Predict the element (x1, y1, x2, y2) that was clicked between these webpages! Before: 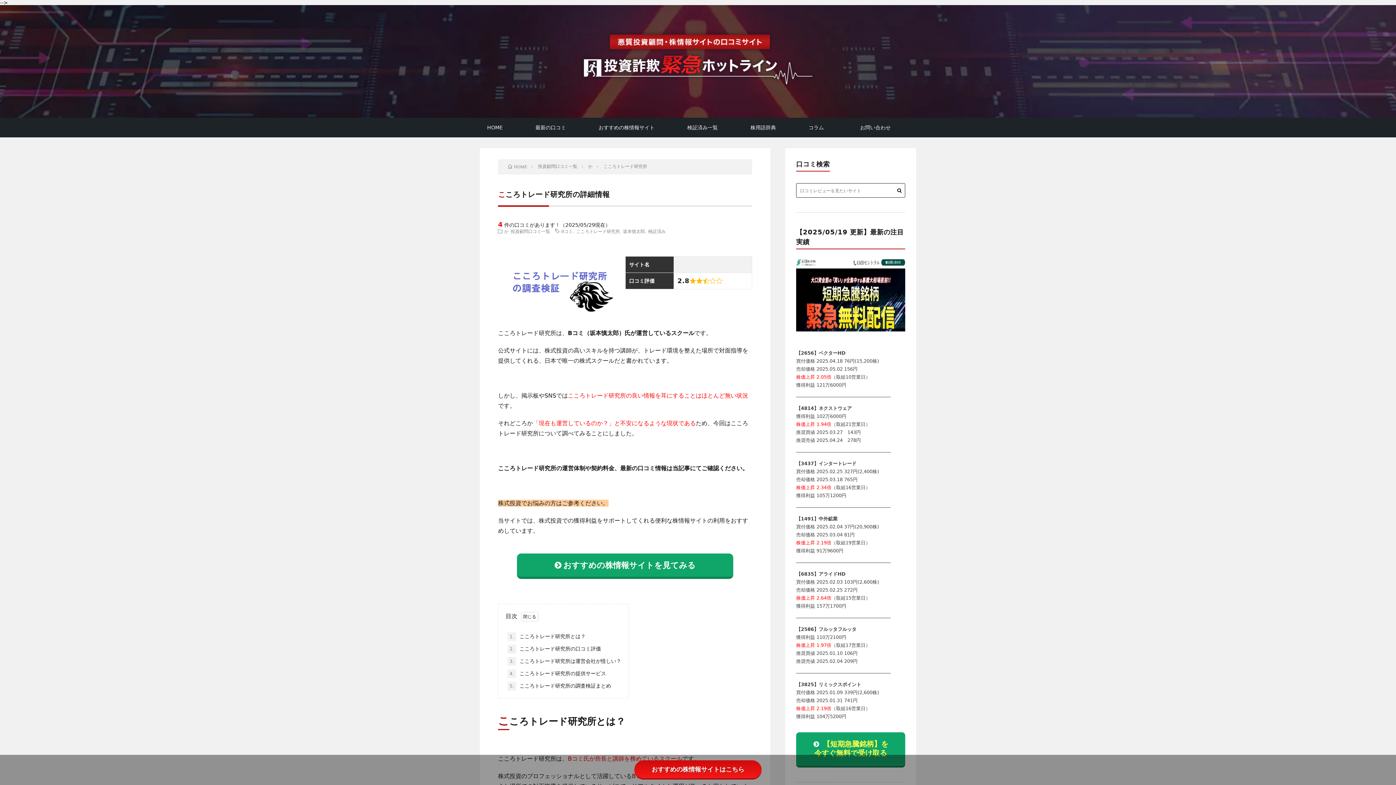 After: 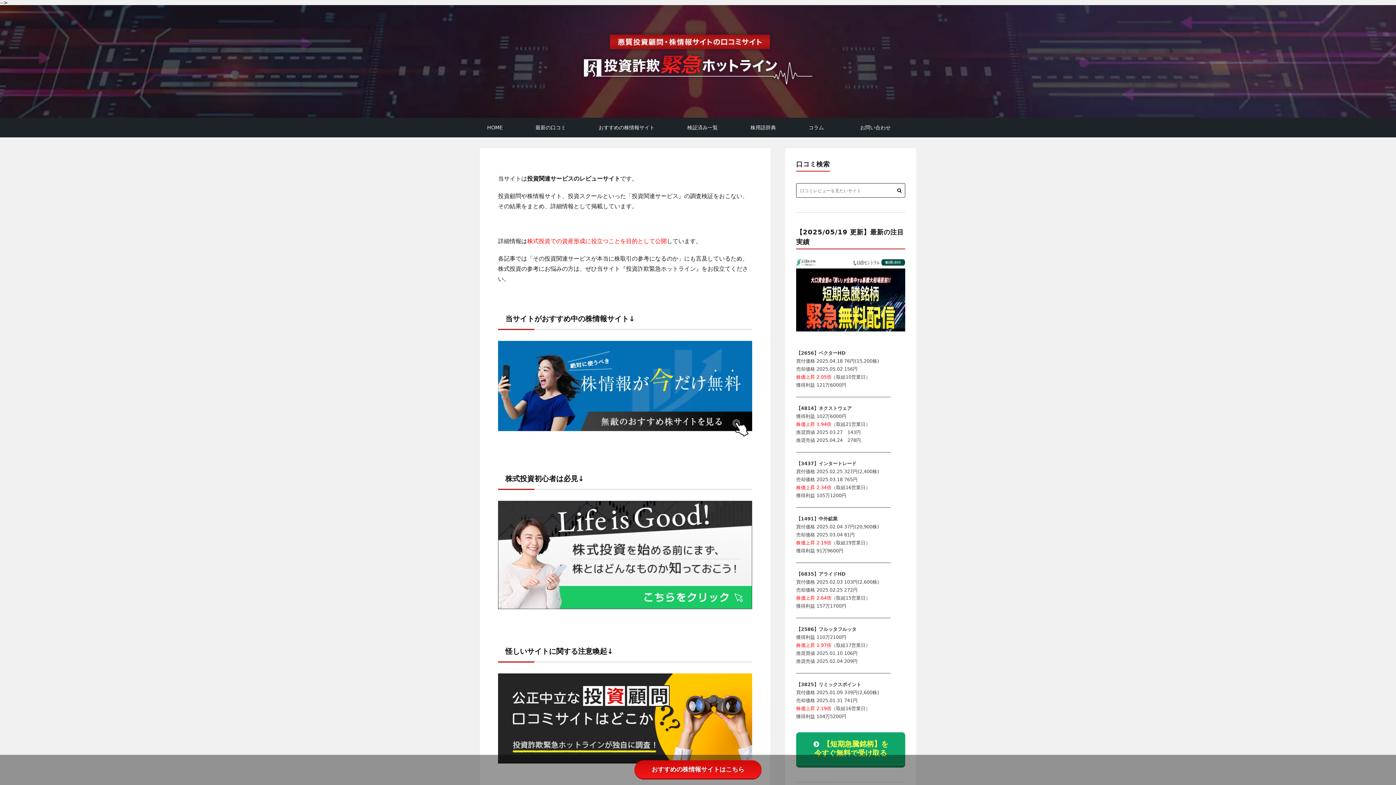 Action: bbox: (480, 117, 510, 137) label: HOME